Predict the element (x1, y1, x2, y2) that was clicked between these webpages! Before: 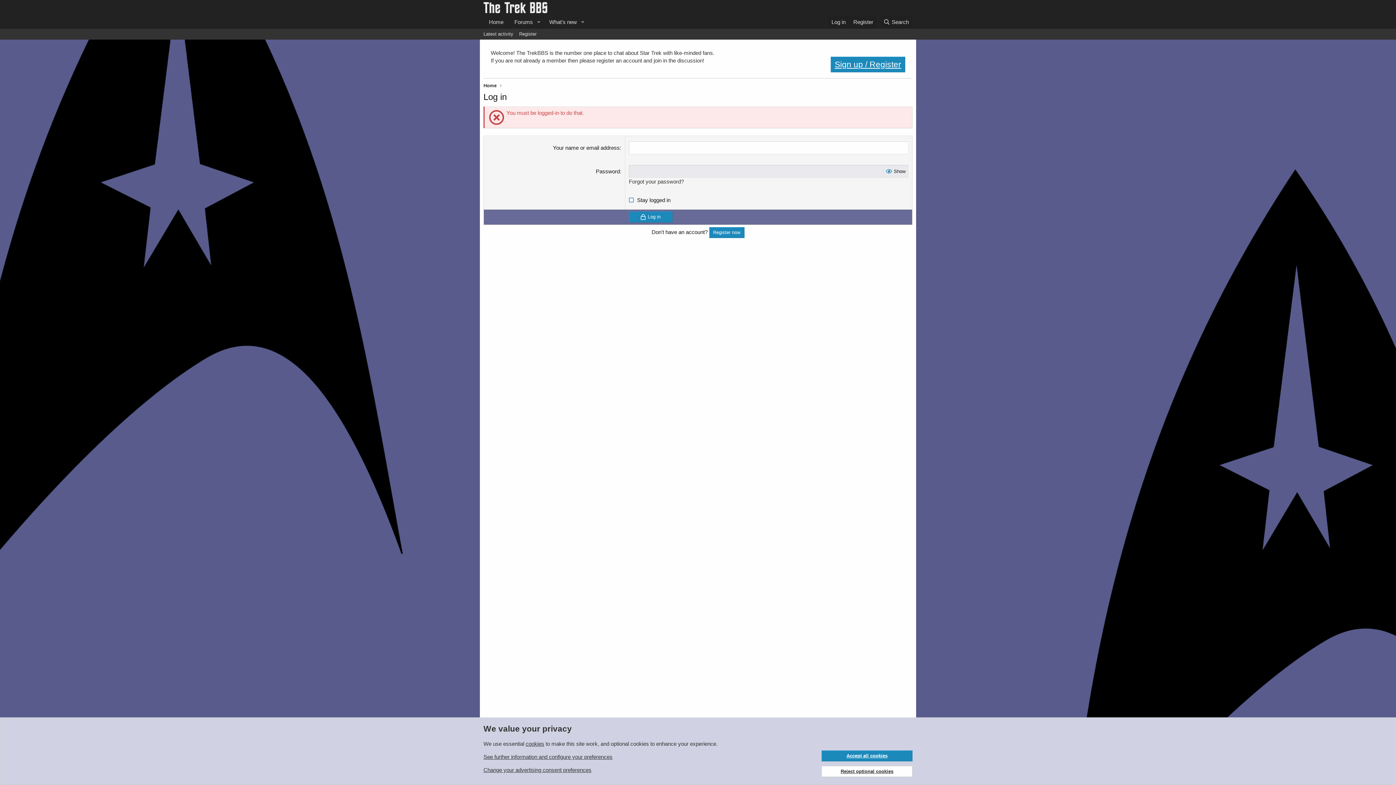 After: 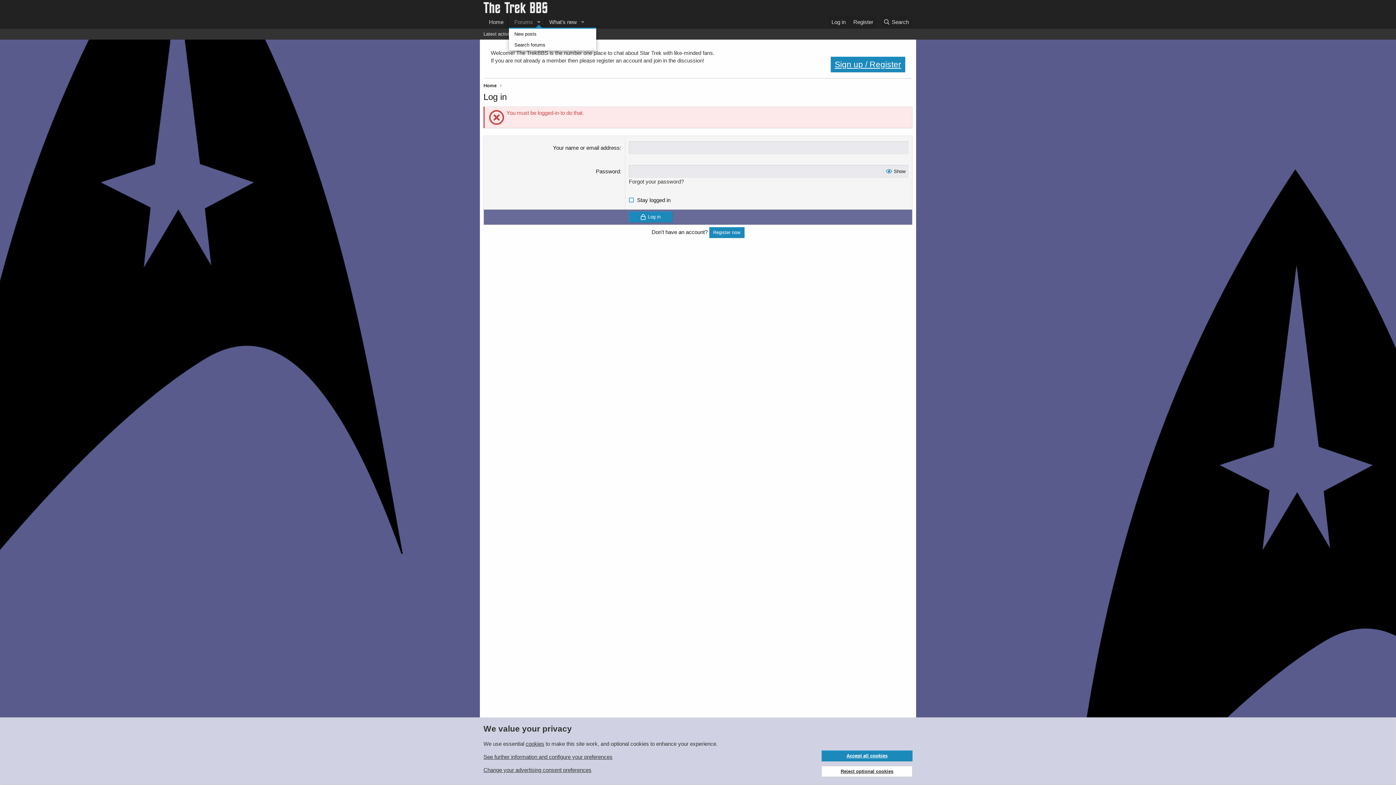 Action: label: Toggle expanded bbox: (533, 15, 543, 28)